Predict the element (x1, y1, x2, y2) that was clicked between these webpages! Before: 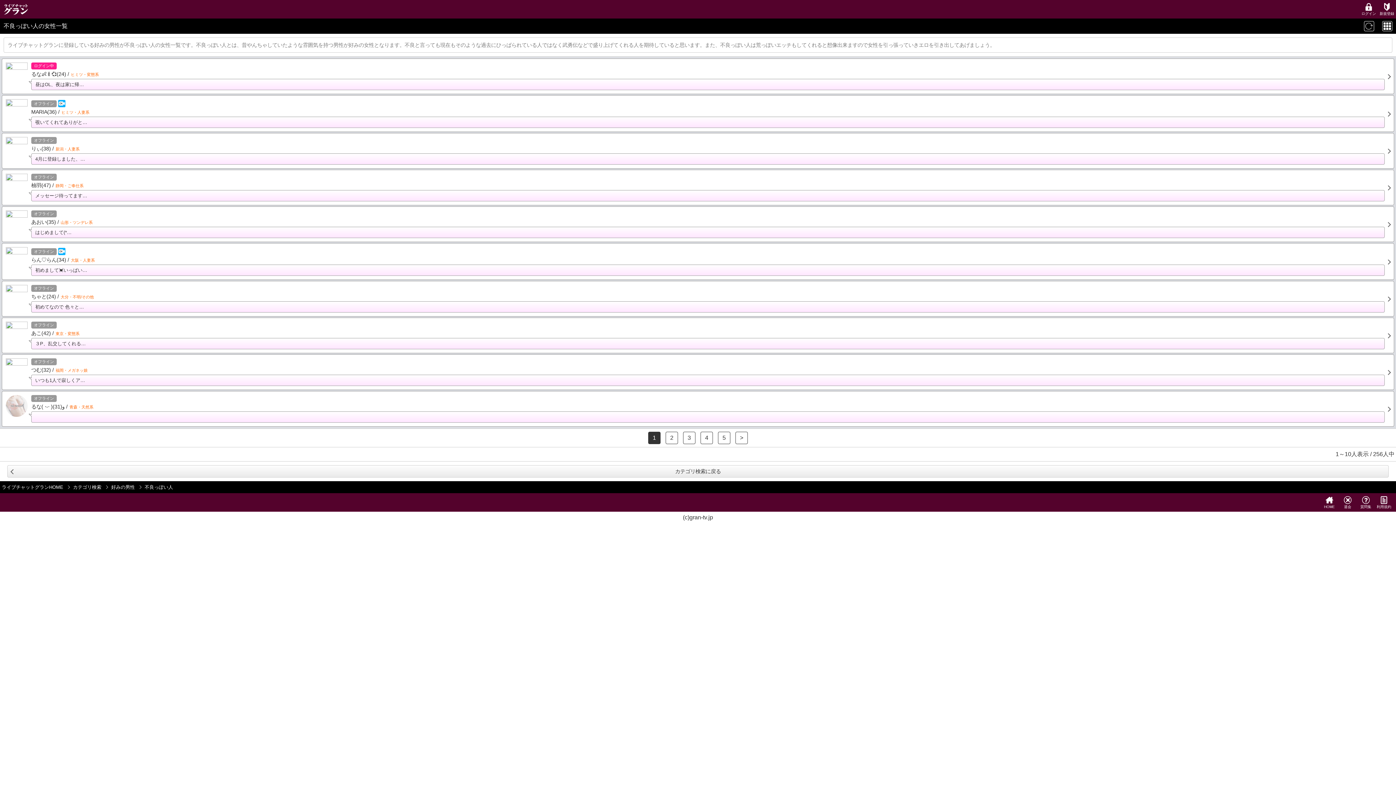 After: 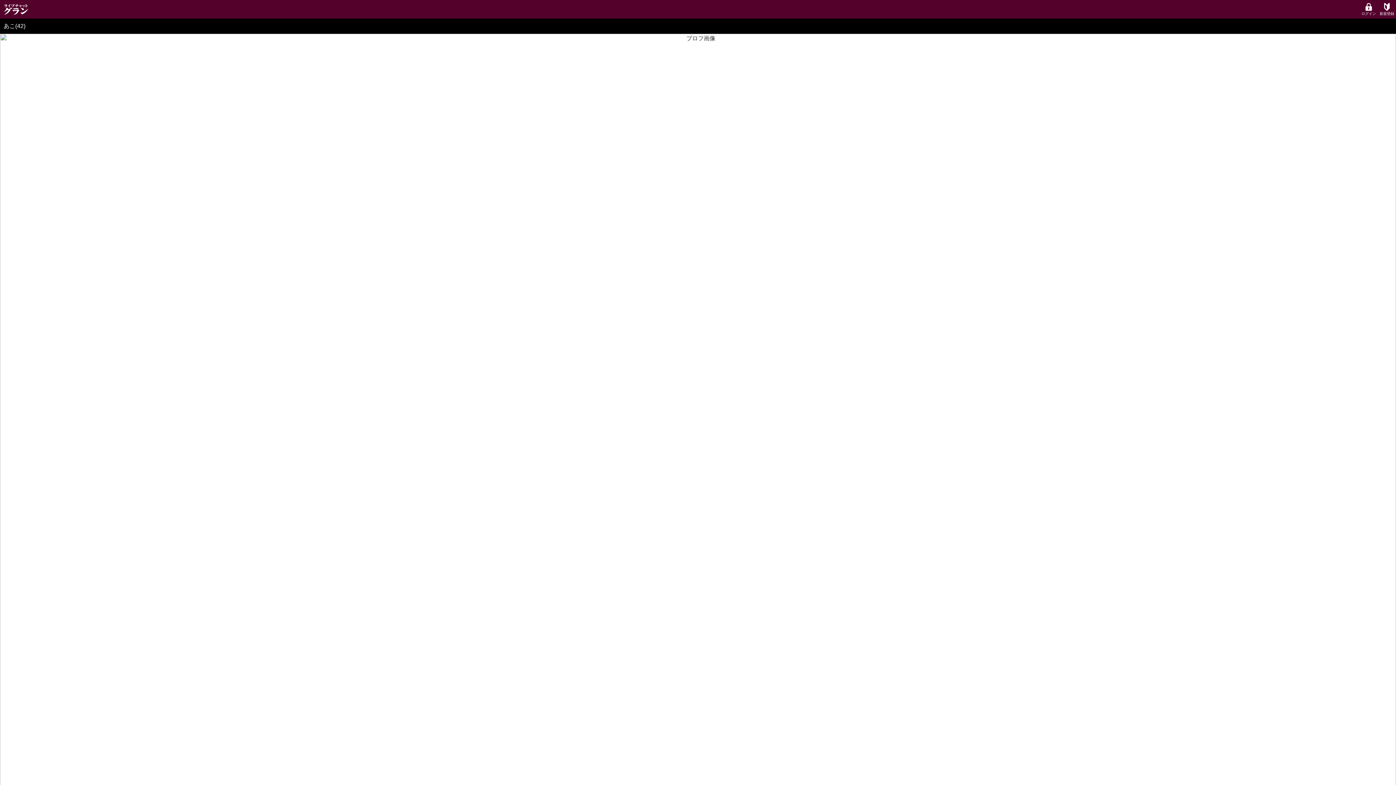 Action: bbox: (2, 318, 1394, 353) label: 	
オフライン
あこ(42) /東京・変態系
３P、乱交してくれる…
	